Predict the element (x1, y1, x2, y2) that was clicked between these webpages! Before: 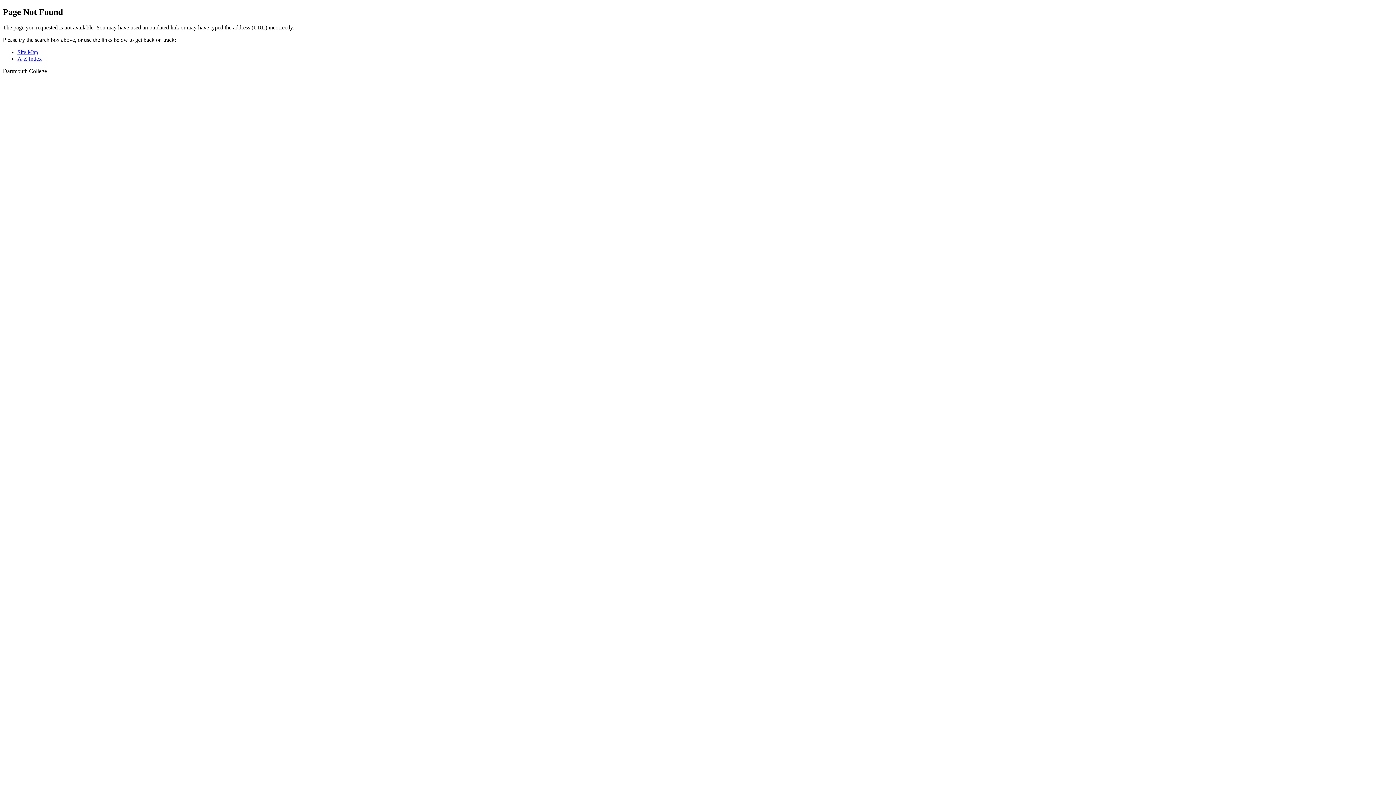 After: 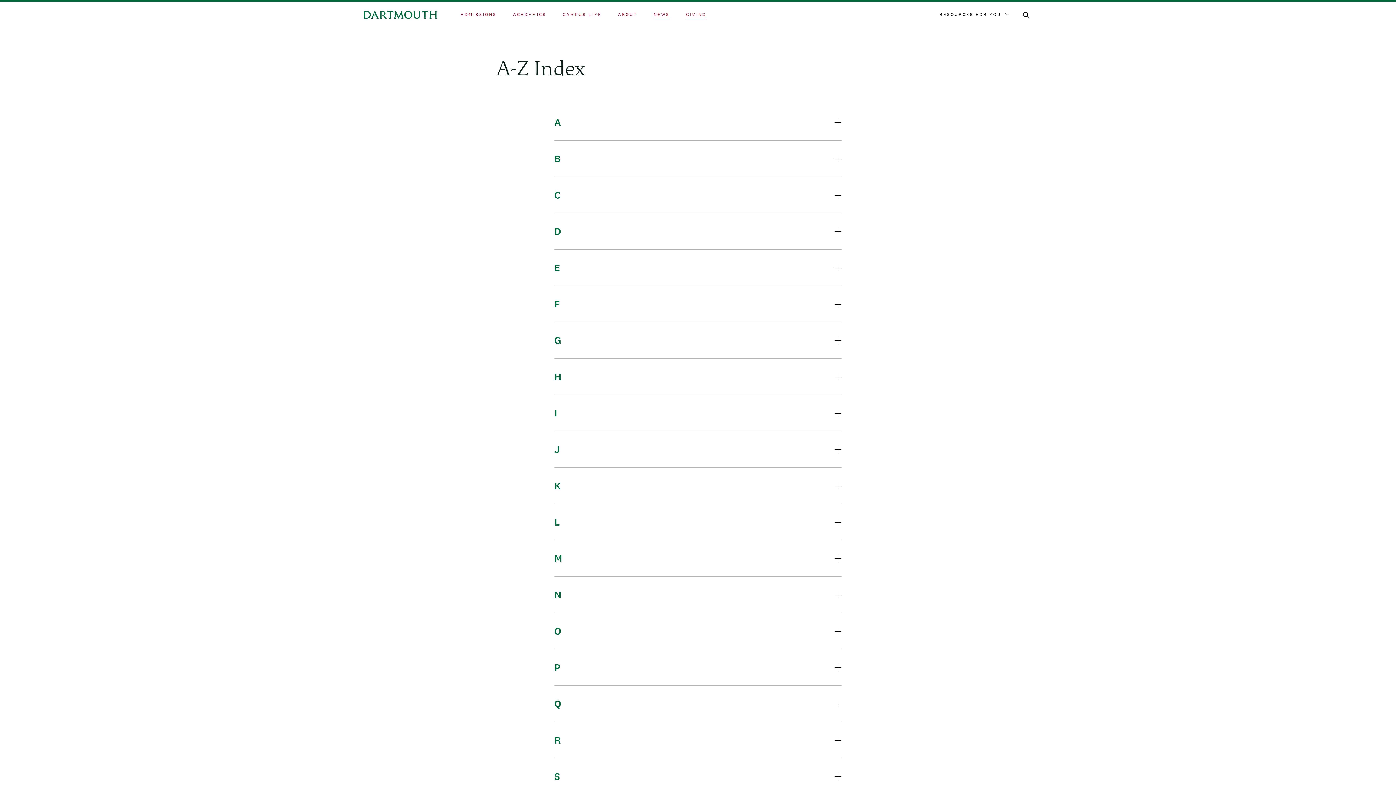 Action: bbox: (17, 49, 38, 55) label: Site Map